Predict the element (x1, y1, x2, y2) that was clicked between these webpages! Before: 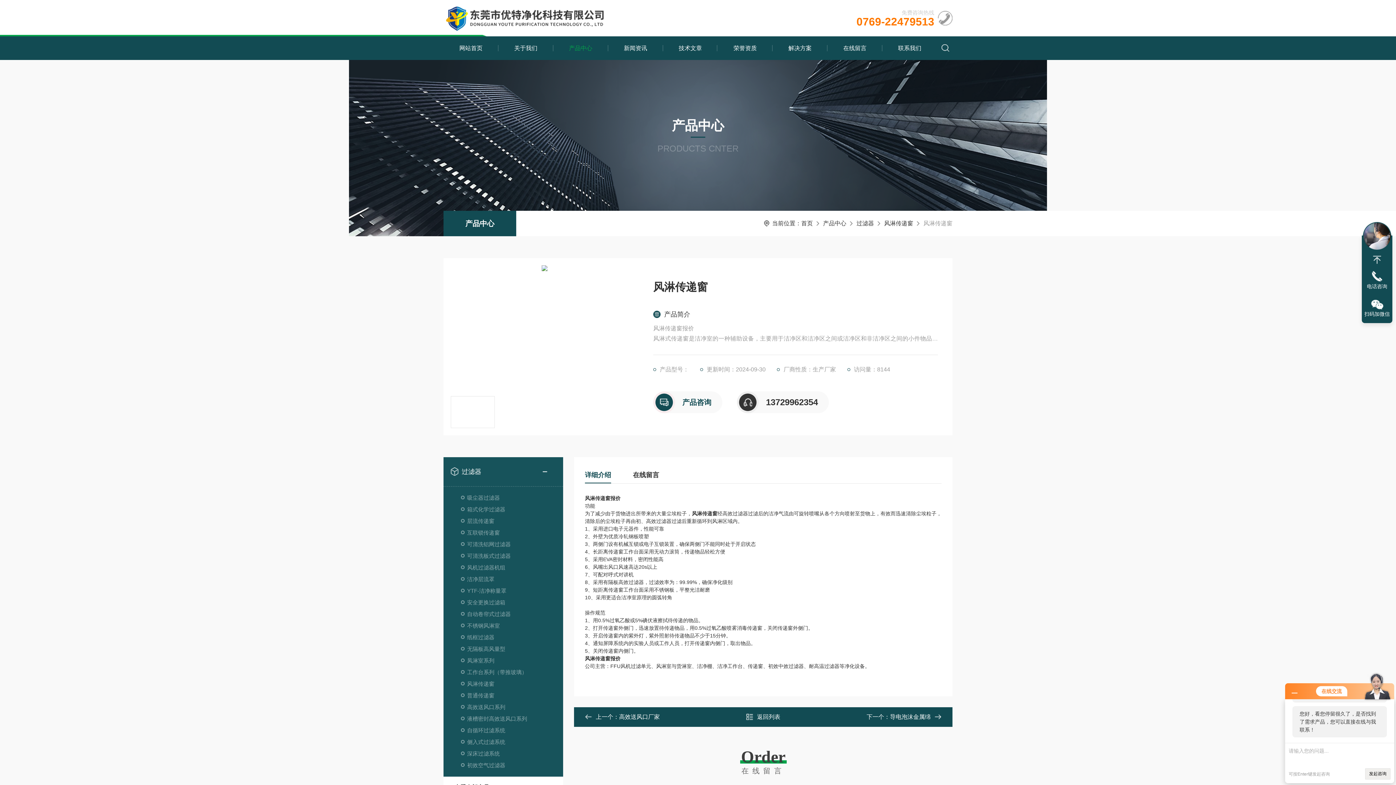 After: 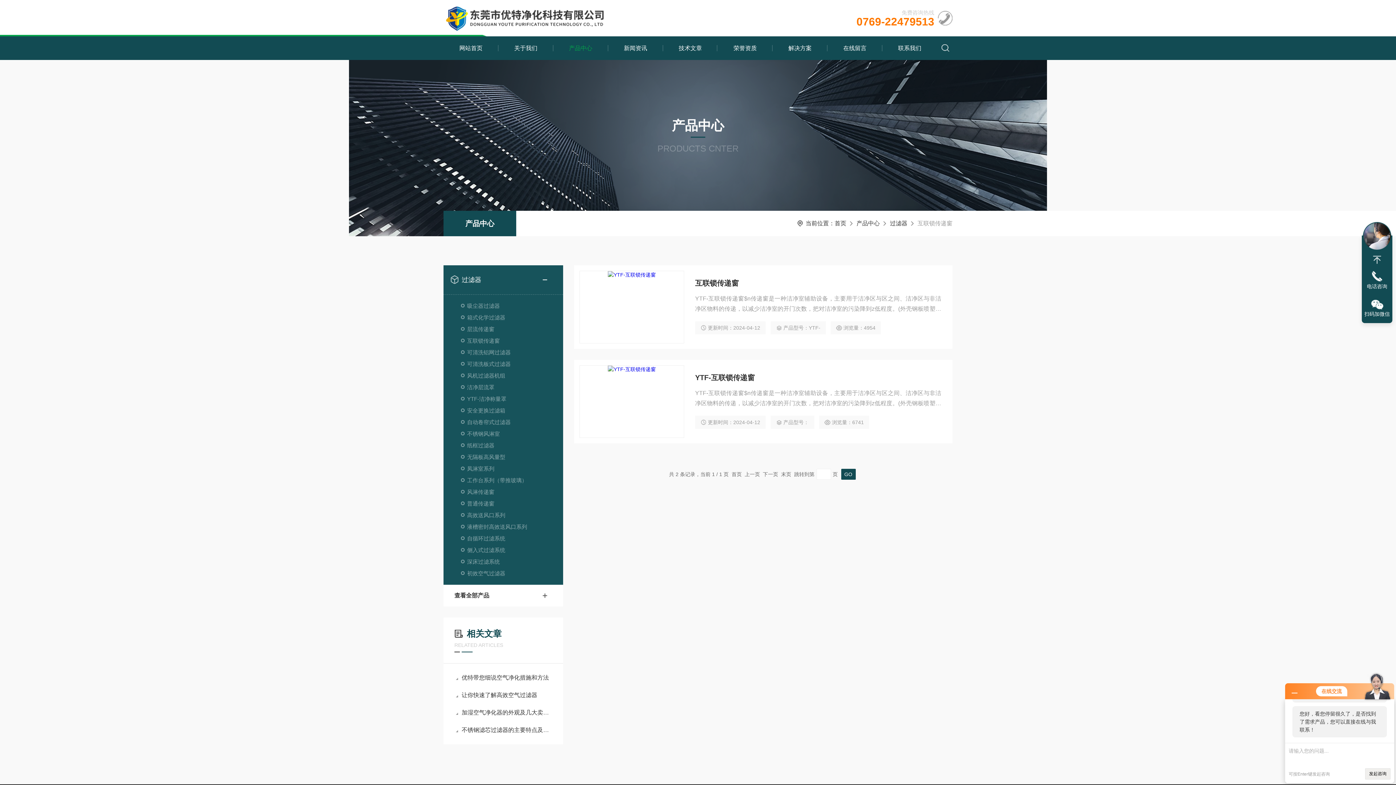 Action: label: 互联锁传递窗 bbox: (458, 527, 548, 538)